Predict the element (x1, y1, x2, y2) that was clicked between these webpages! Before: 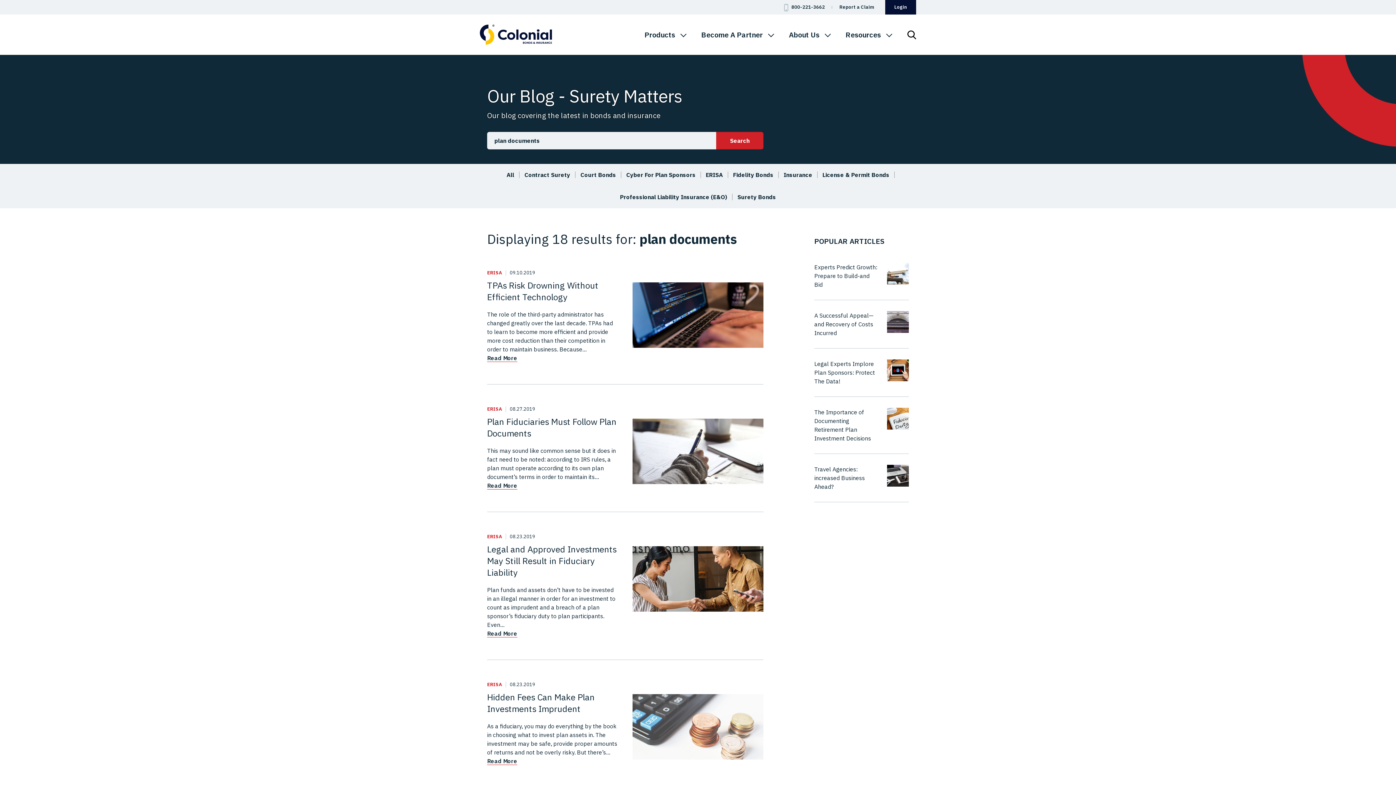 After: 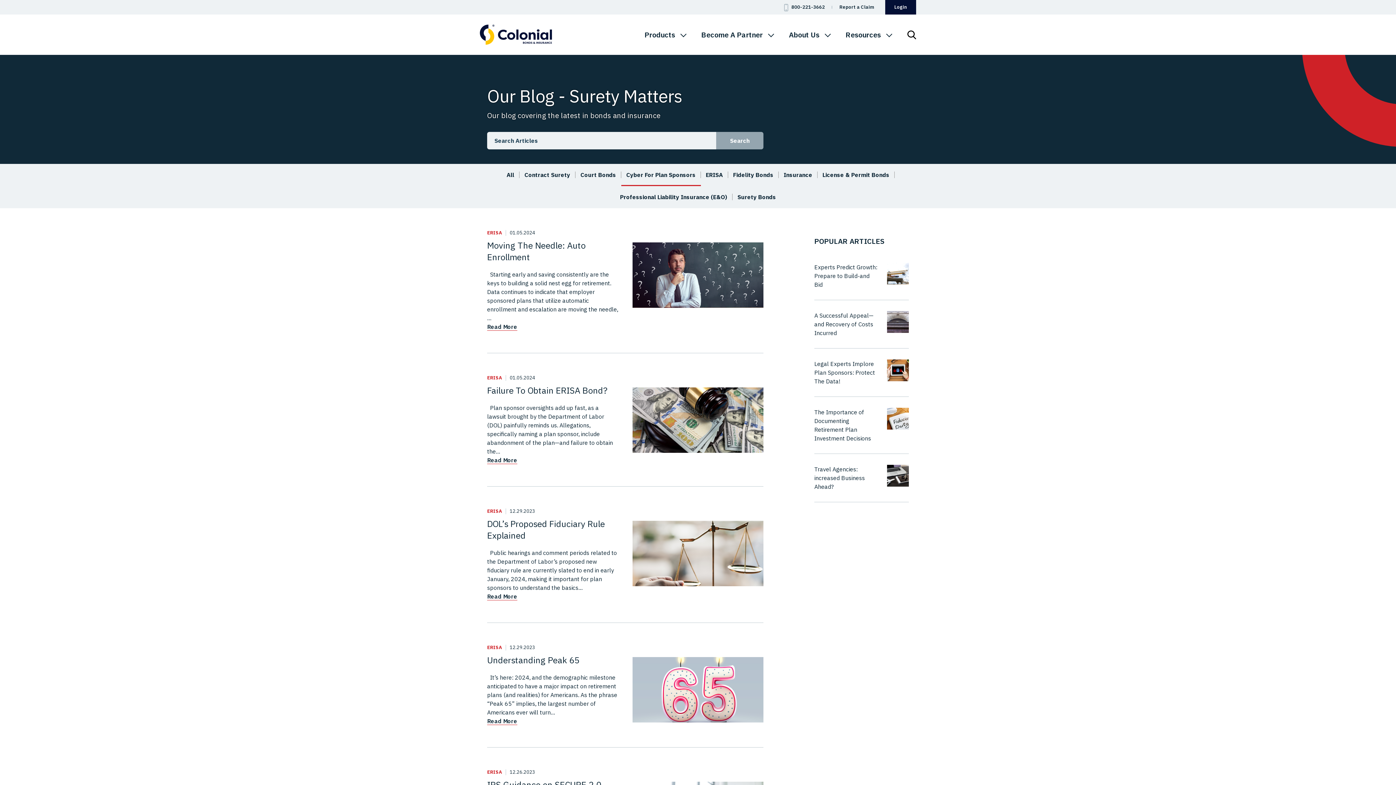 Action: label: Cyber For Plan Sponsors bbox: (621, 164, 700, 186)